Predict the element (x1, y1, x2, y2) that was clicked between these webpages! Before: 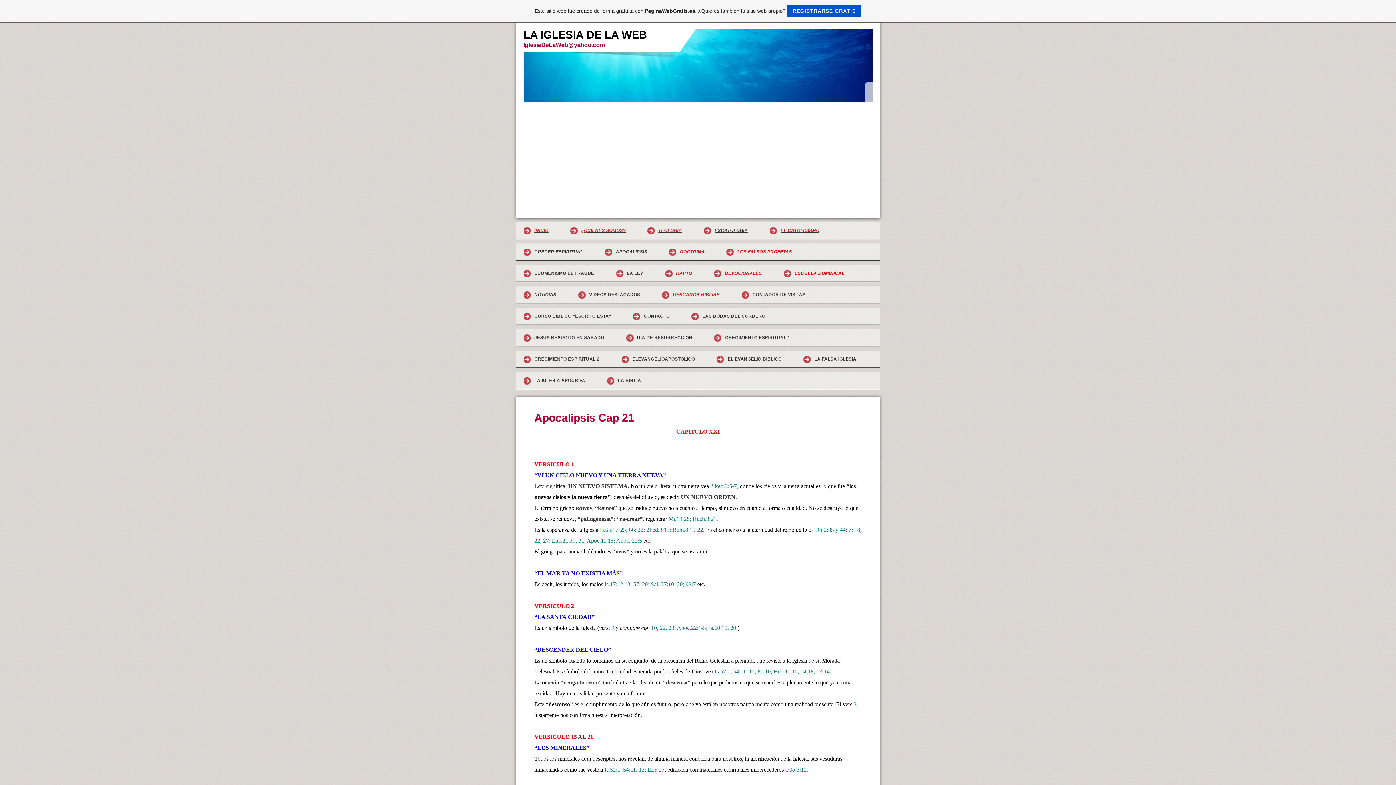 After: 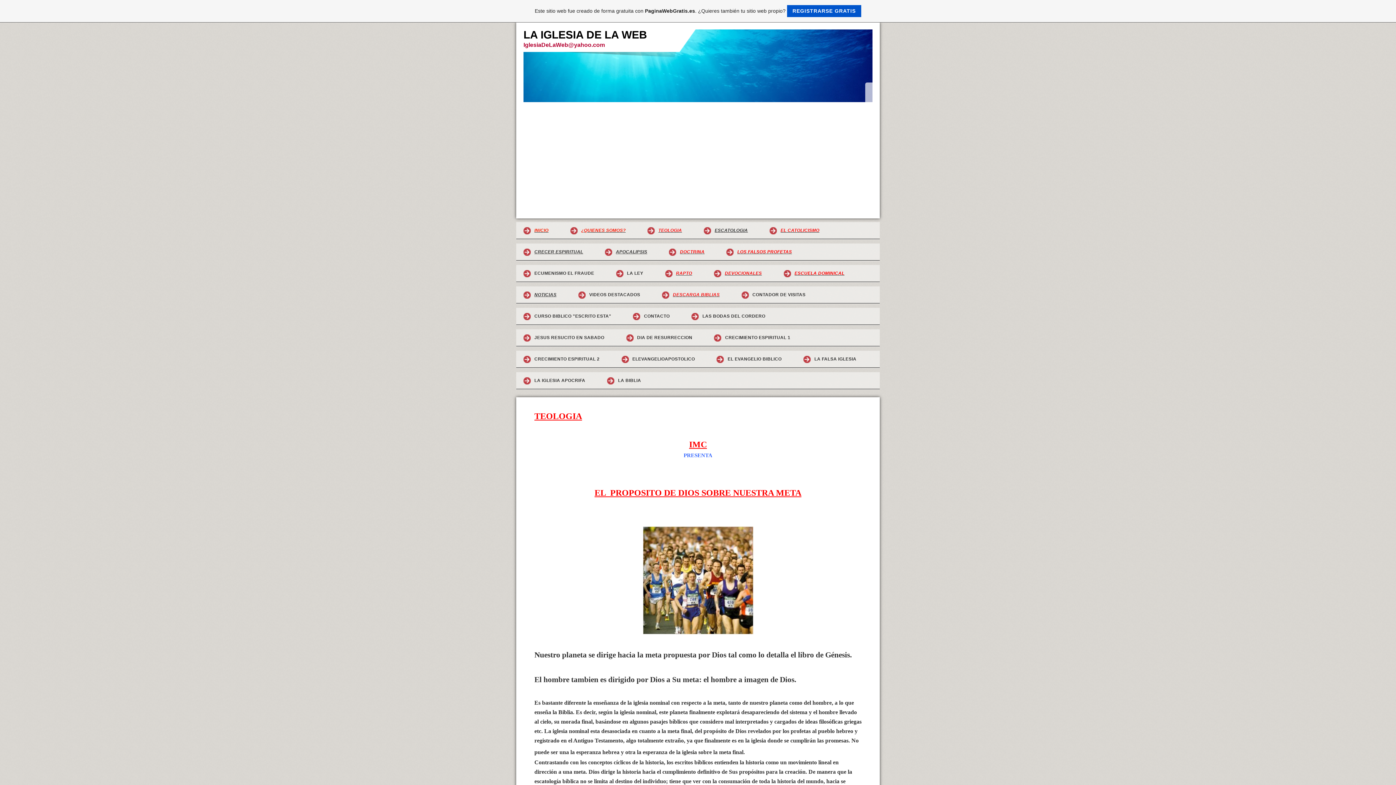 Action: label: TEOLOGIA bbox: (640, 222, 694, 239)